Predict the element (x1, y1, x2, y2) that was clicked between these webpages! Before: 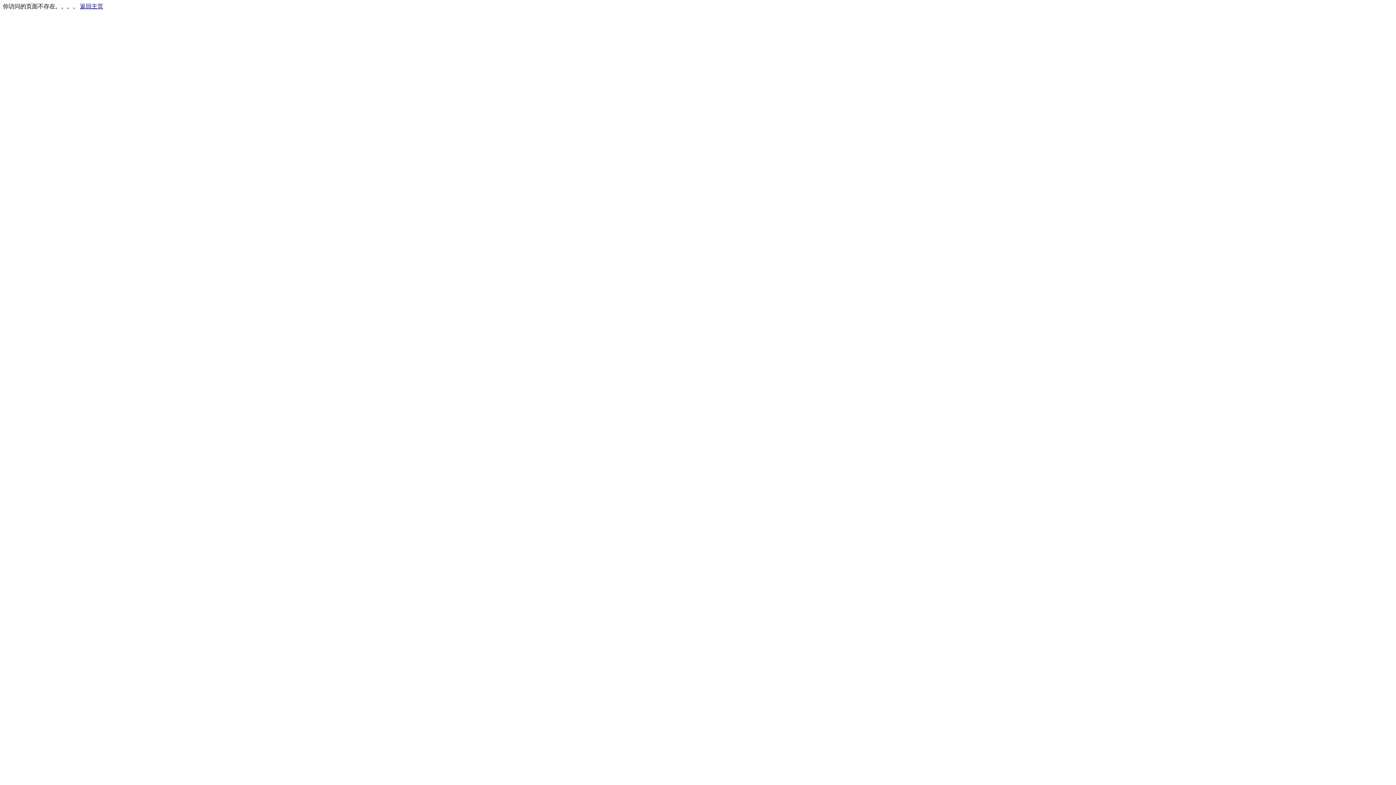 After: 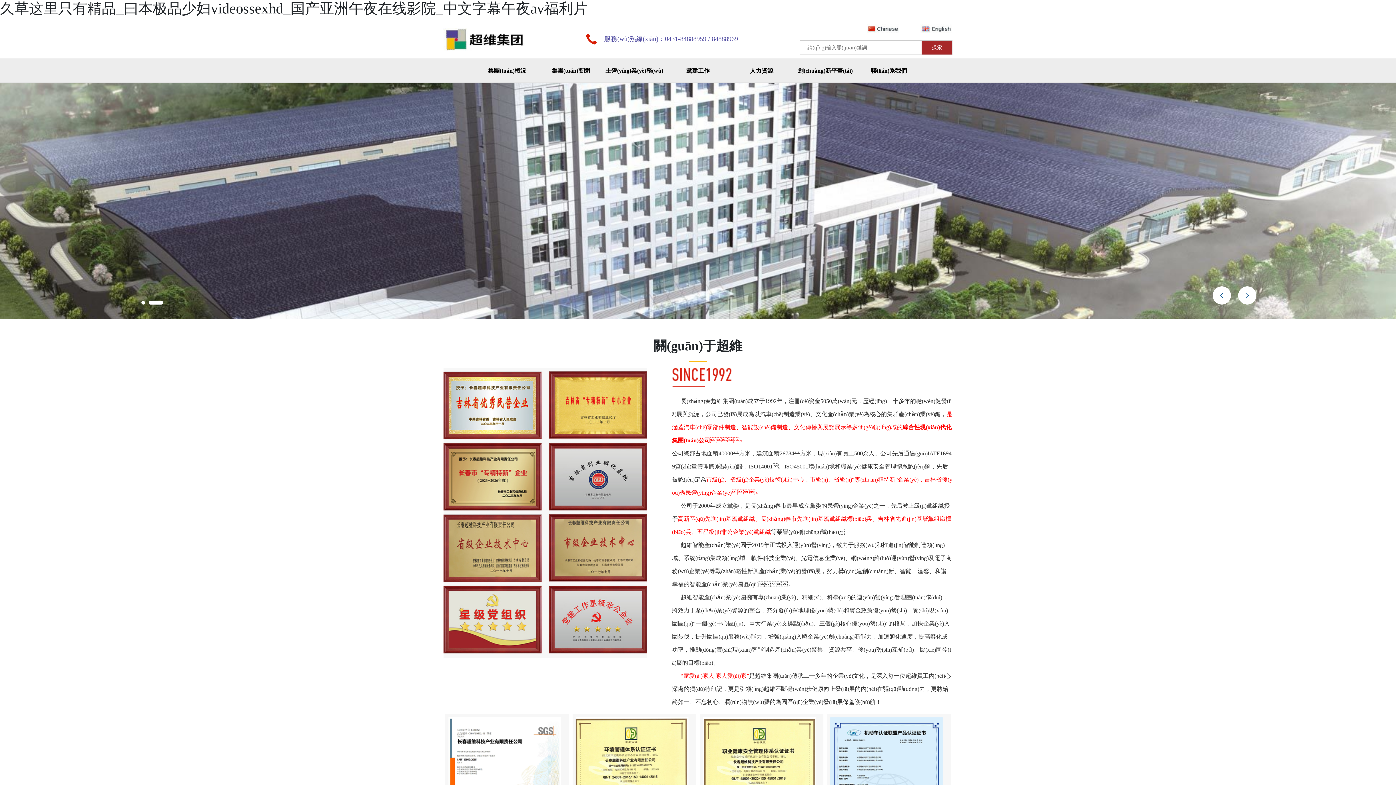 Action: label: 返回主页 bbox: (80, 3, 103, 9)